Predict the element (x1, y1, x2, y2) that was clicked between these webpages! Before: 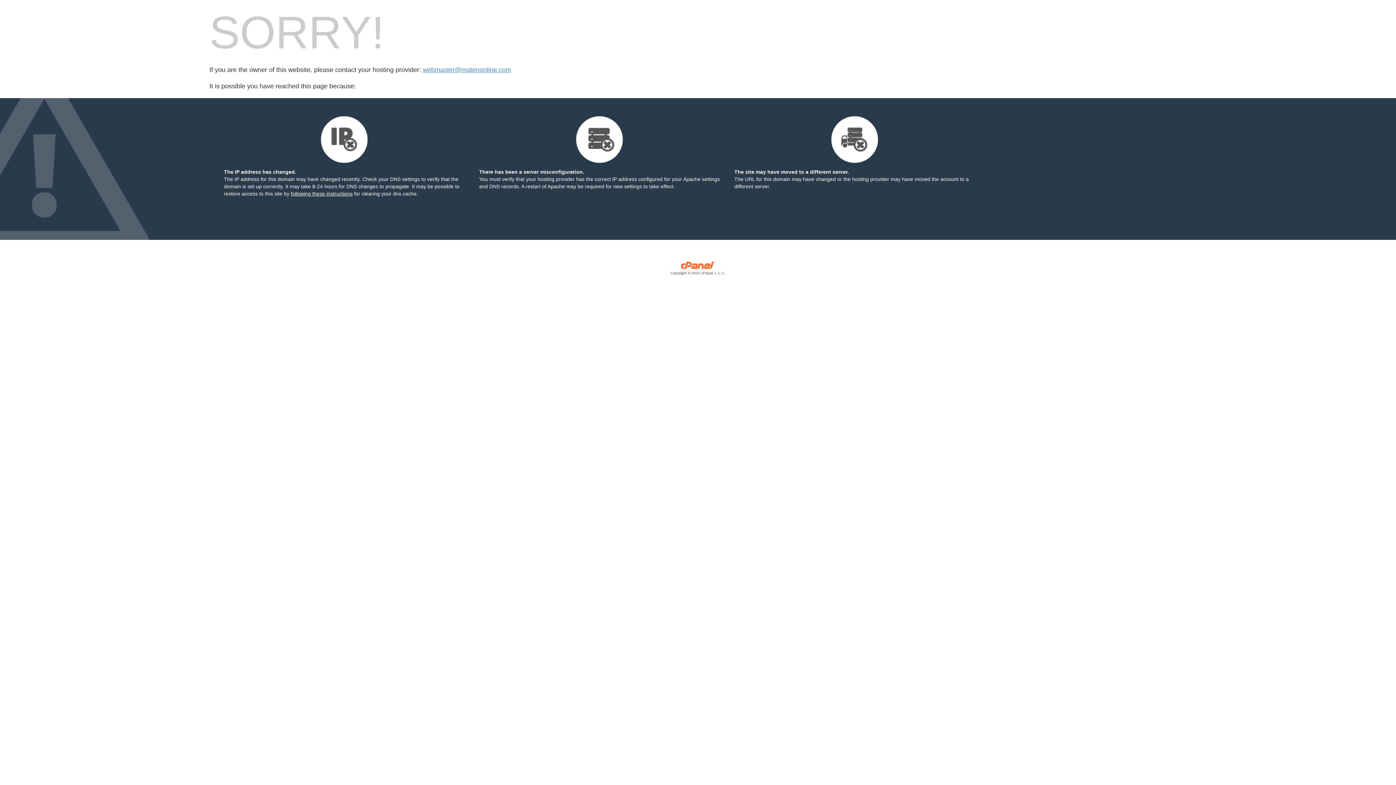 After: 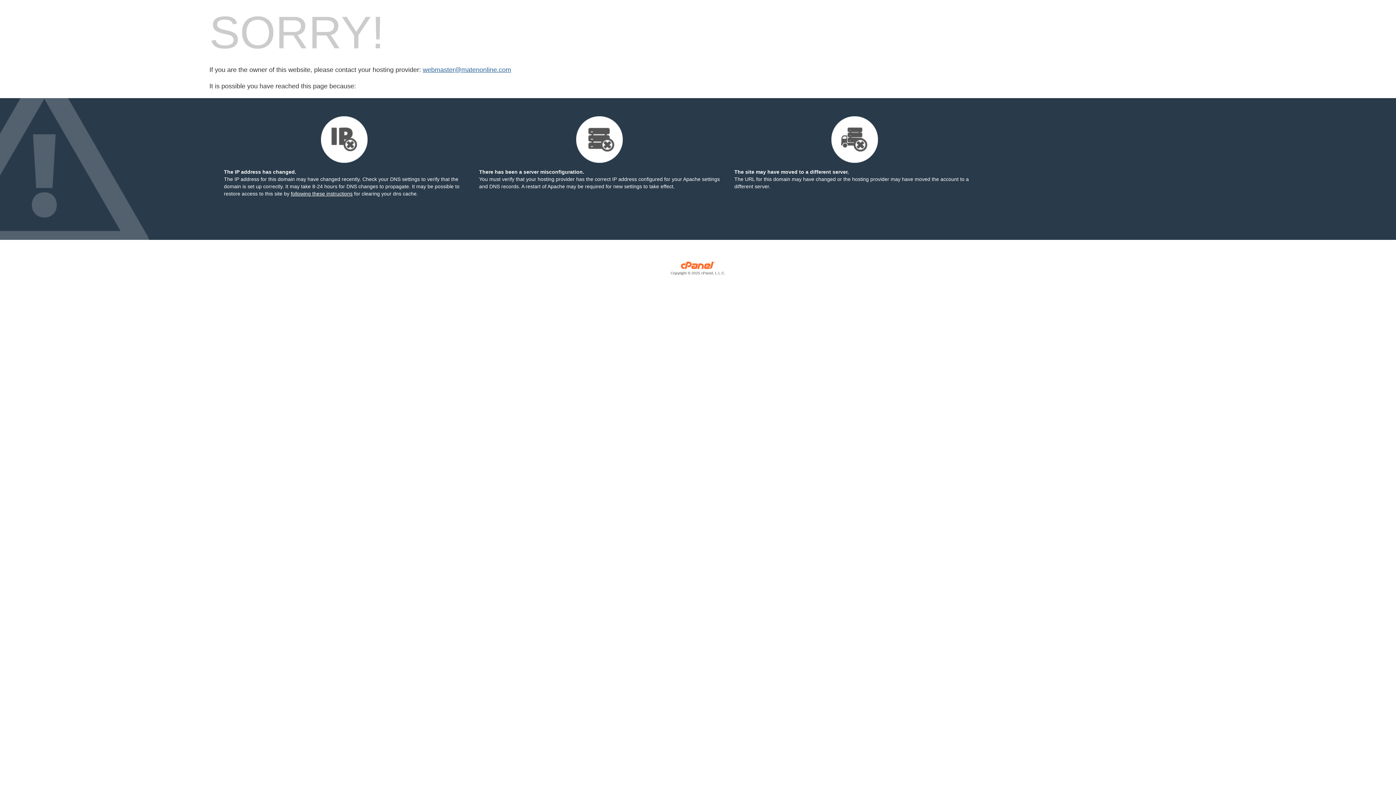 Action: label: webmaster@matenonline.com bbox: (422, 66, 511, 73)